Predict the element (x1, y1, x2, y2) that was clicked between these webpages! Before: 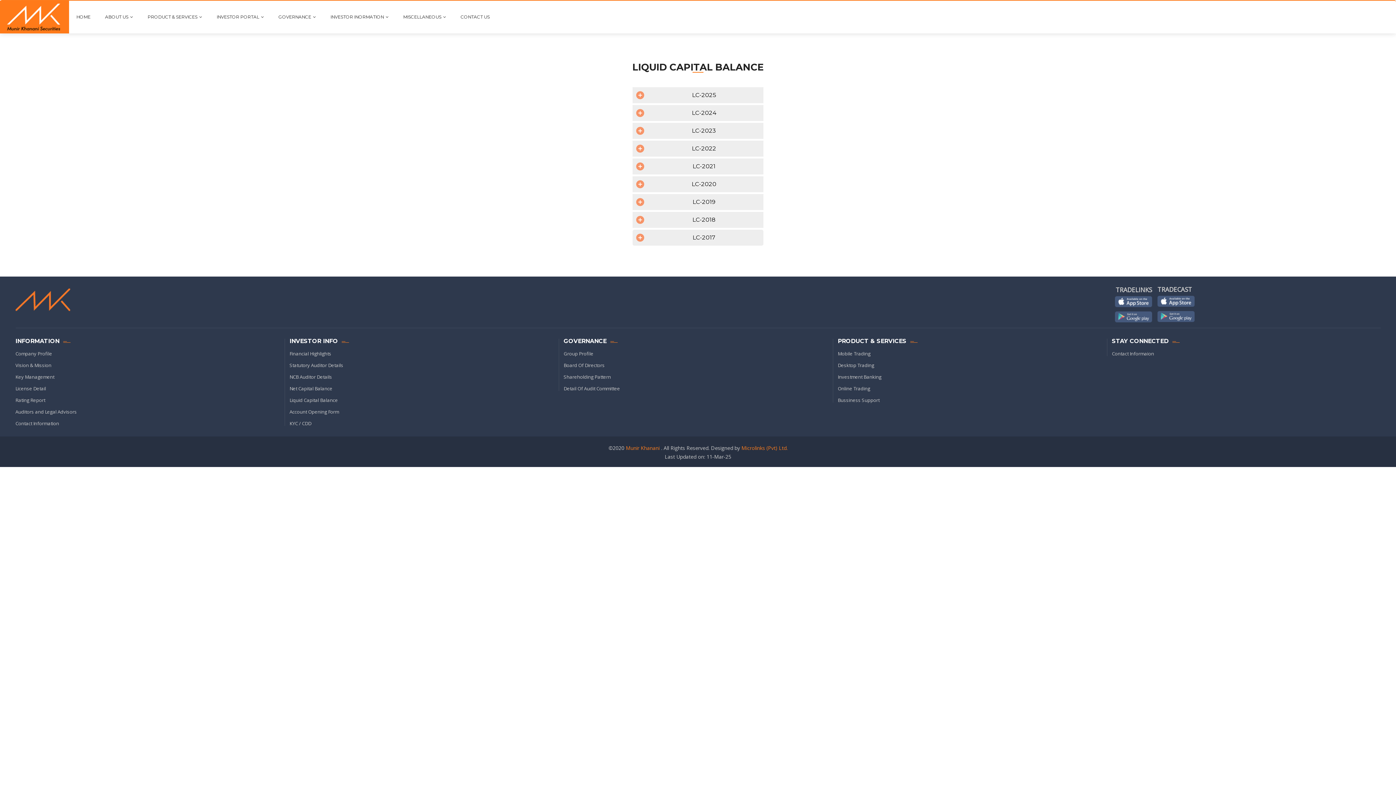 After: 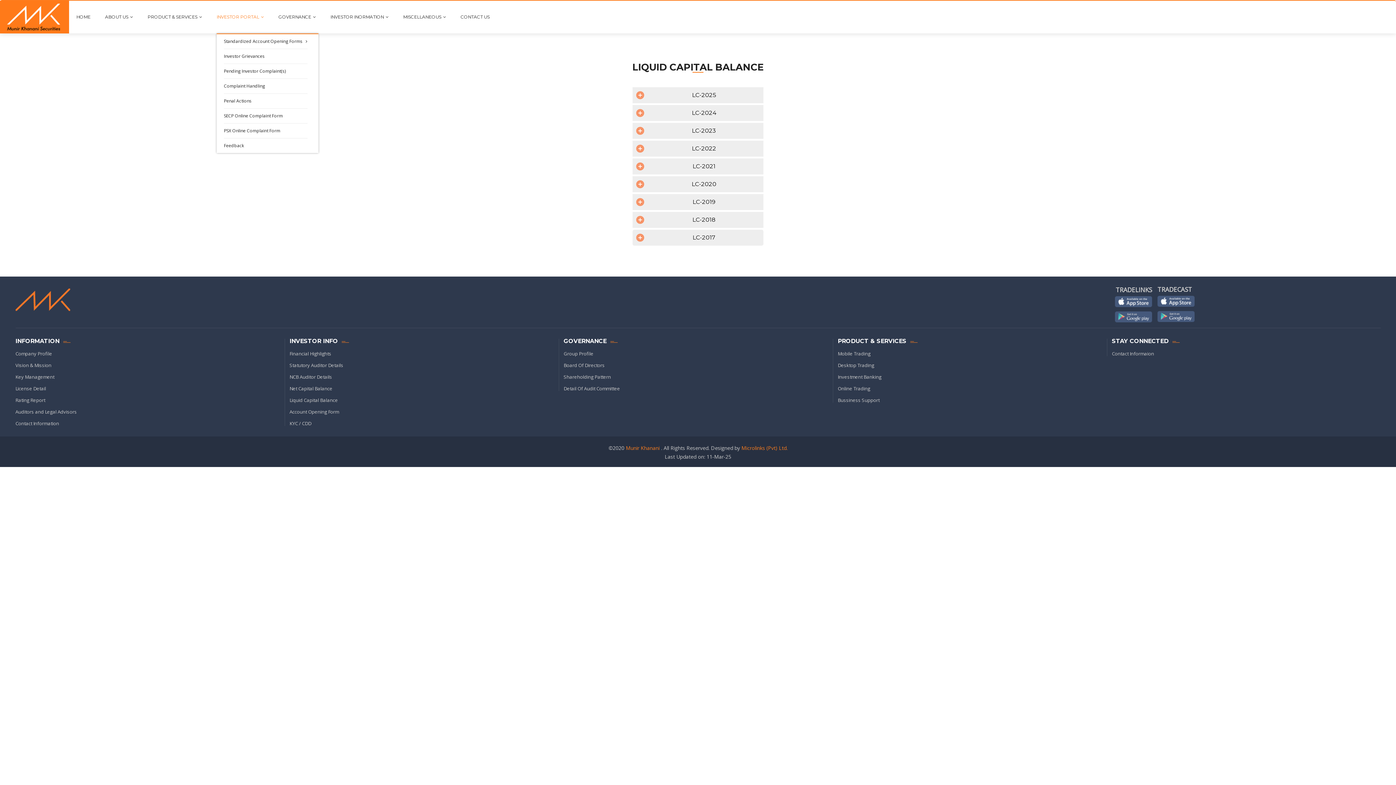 Action: bbox: (216, 0, 264, 33) label: INVESTOR PORTAL